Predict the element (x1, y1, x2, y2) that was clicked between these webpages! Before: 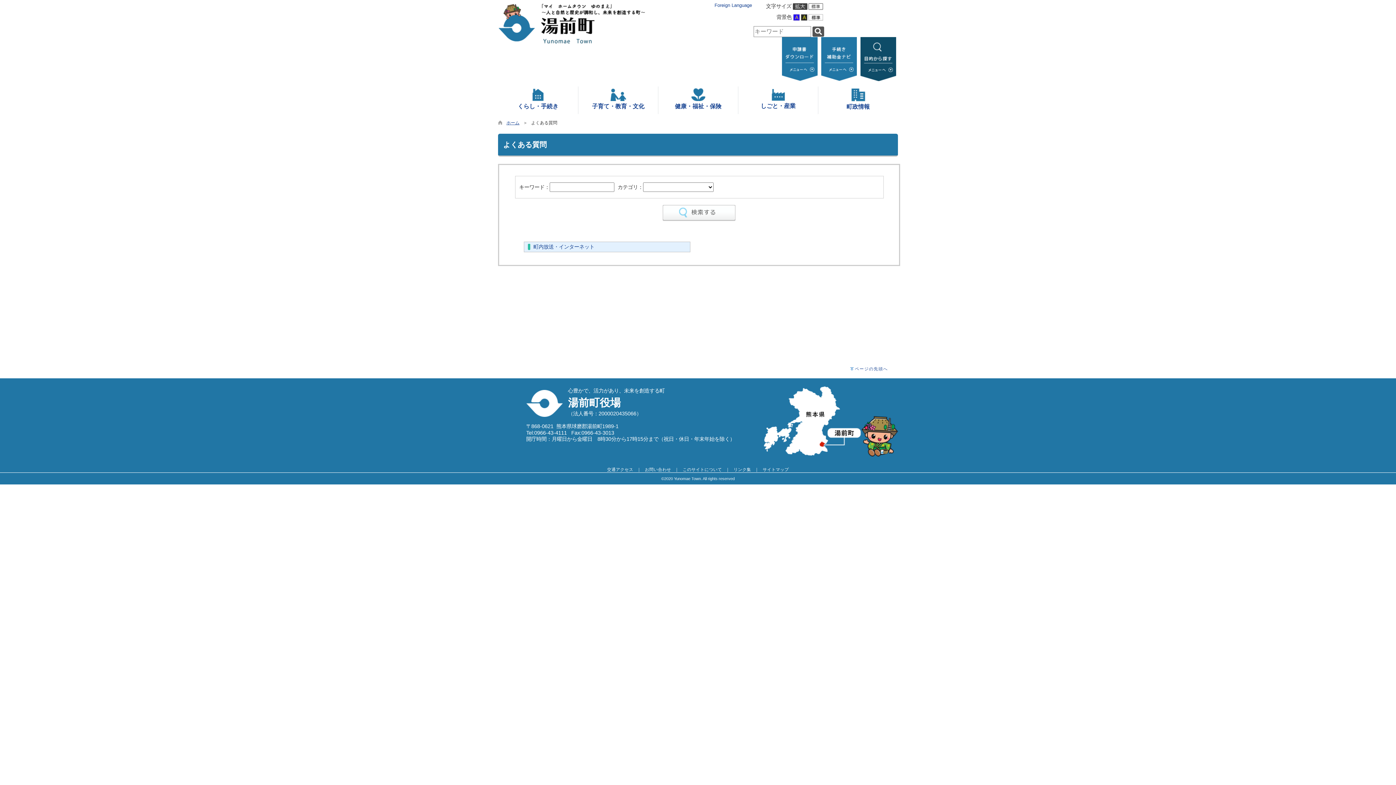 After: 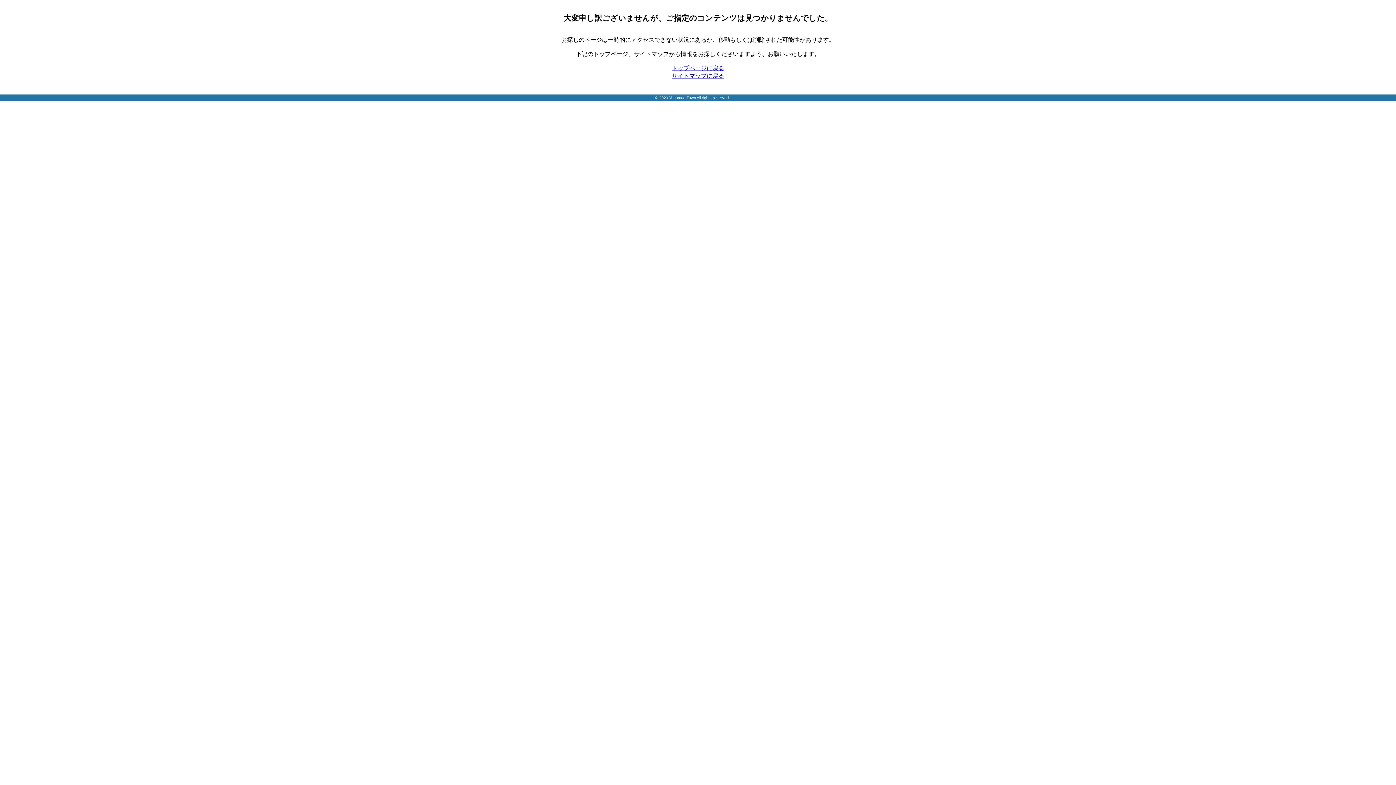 Action: label: 健康・福祉・保険 bbox: (658, 88, 738, 112)